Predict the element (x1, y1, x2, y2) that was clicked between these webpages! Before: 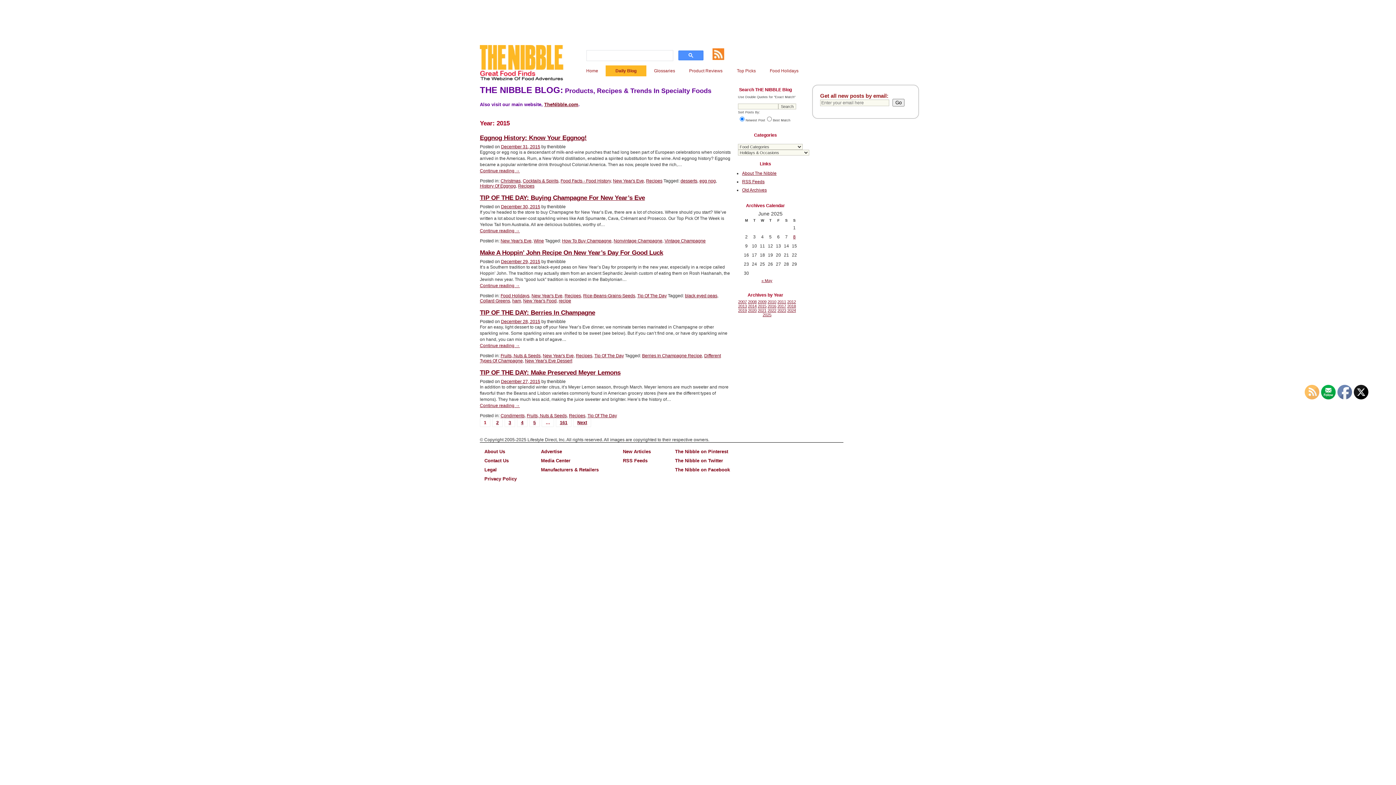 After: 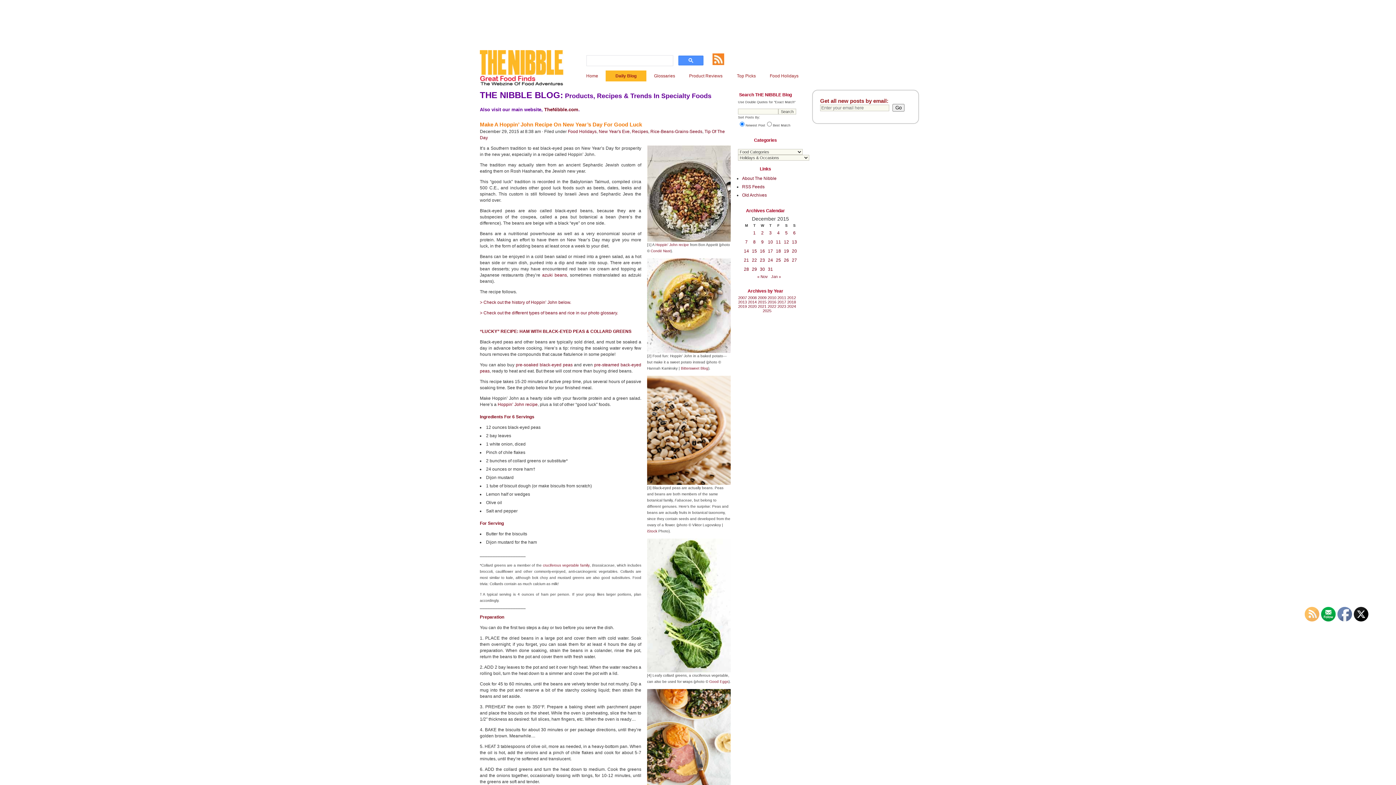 Action: label: 
Continue reading 
“Make A Hoppin’ John Recipe On New Year’s Day For Good Luck”
→ bbox: (480, 283, 520, 288)